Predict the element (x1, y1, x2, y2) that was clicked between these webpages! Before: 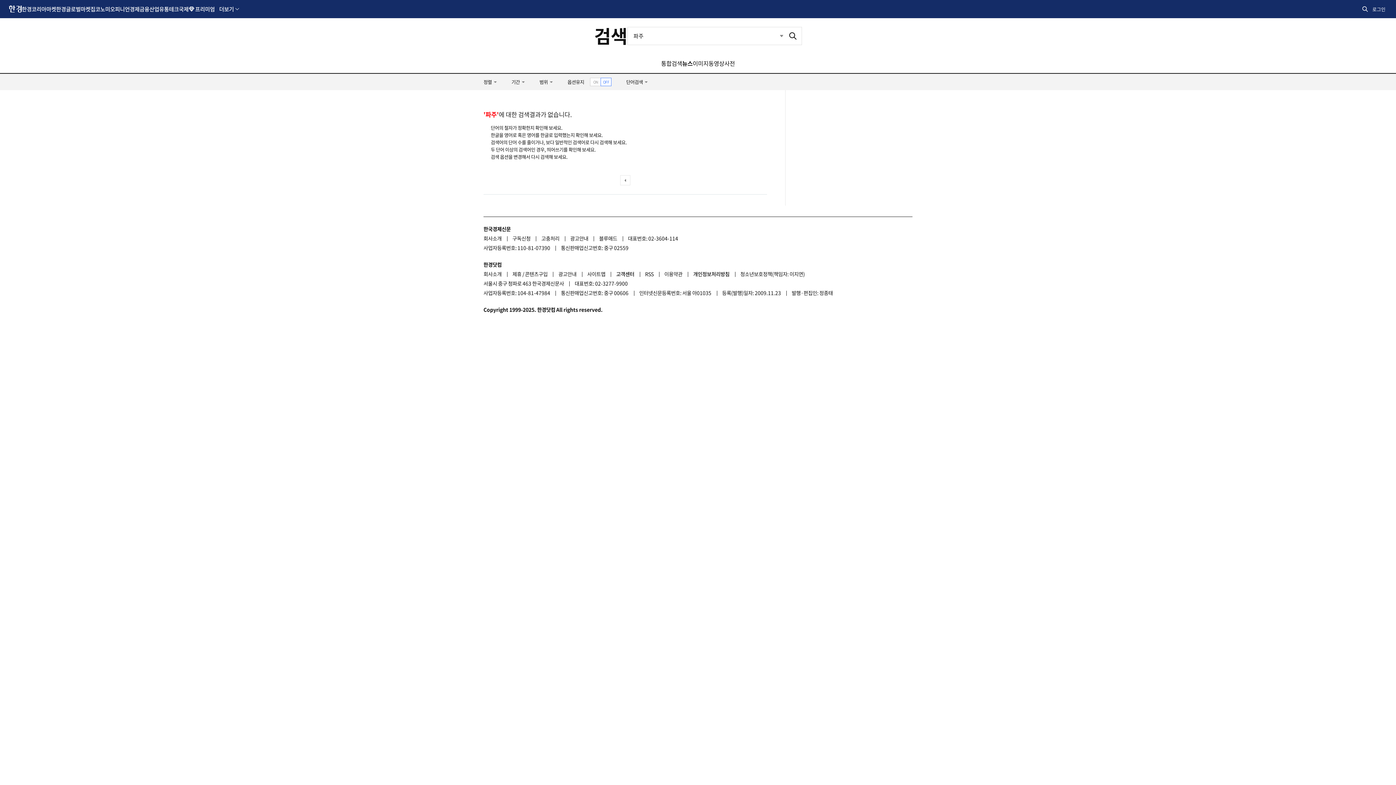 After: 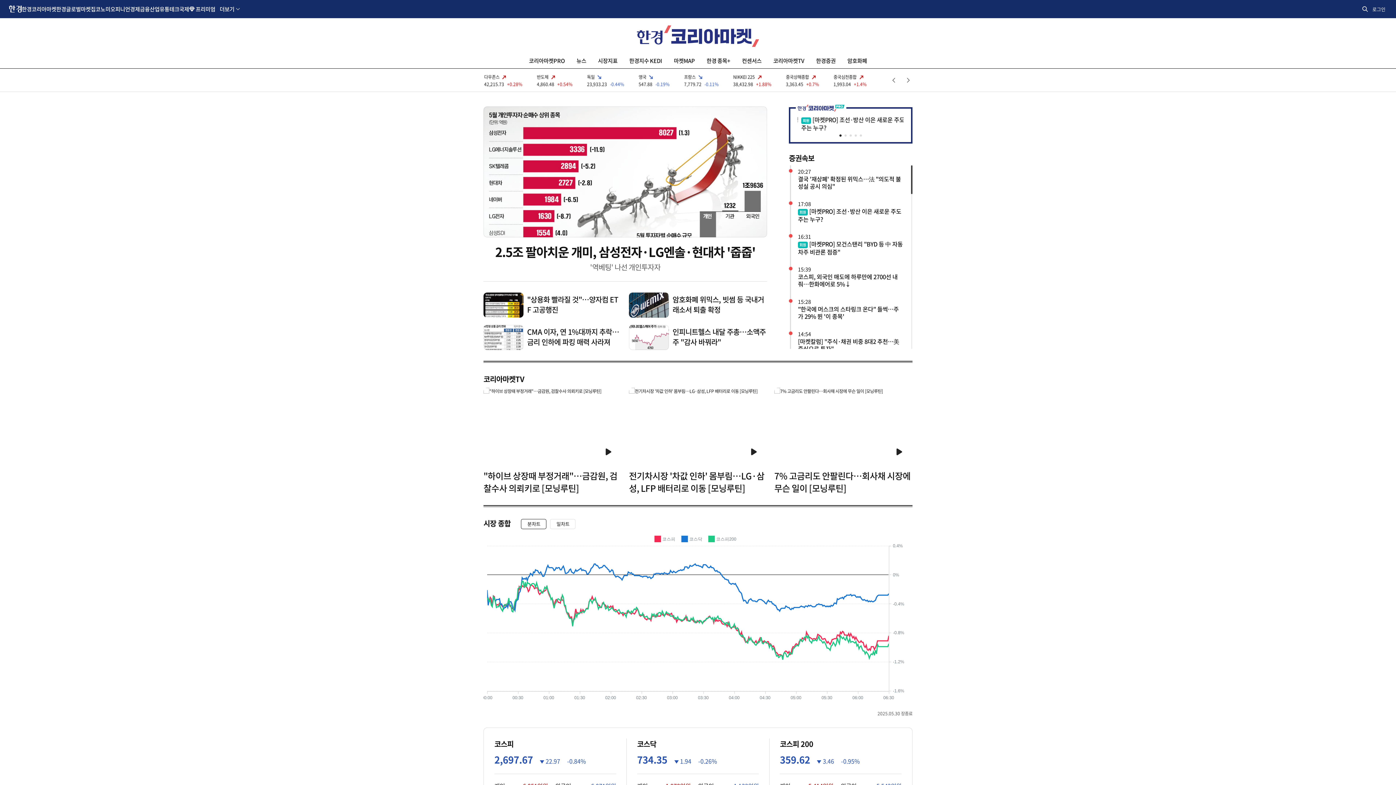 Action: label: 한경코리아마켓 bbox: (21, 0, 56, 17)